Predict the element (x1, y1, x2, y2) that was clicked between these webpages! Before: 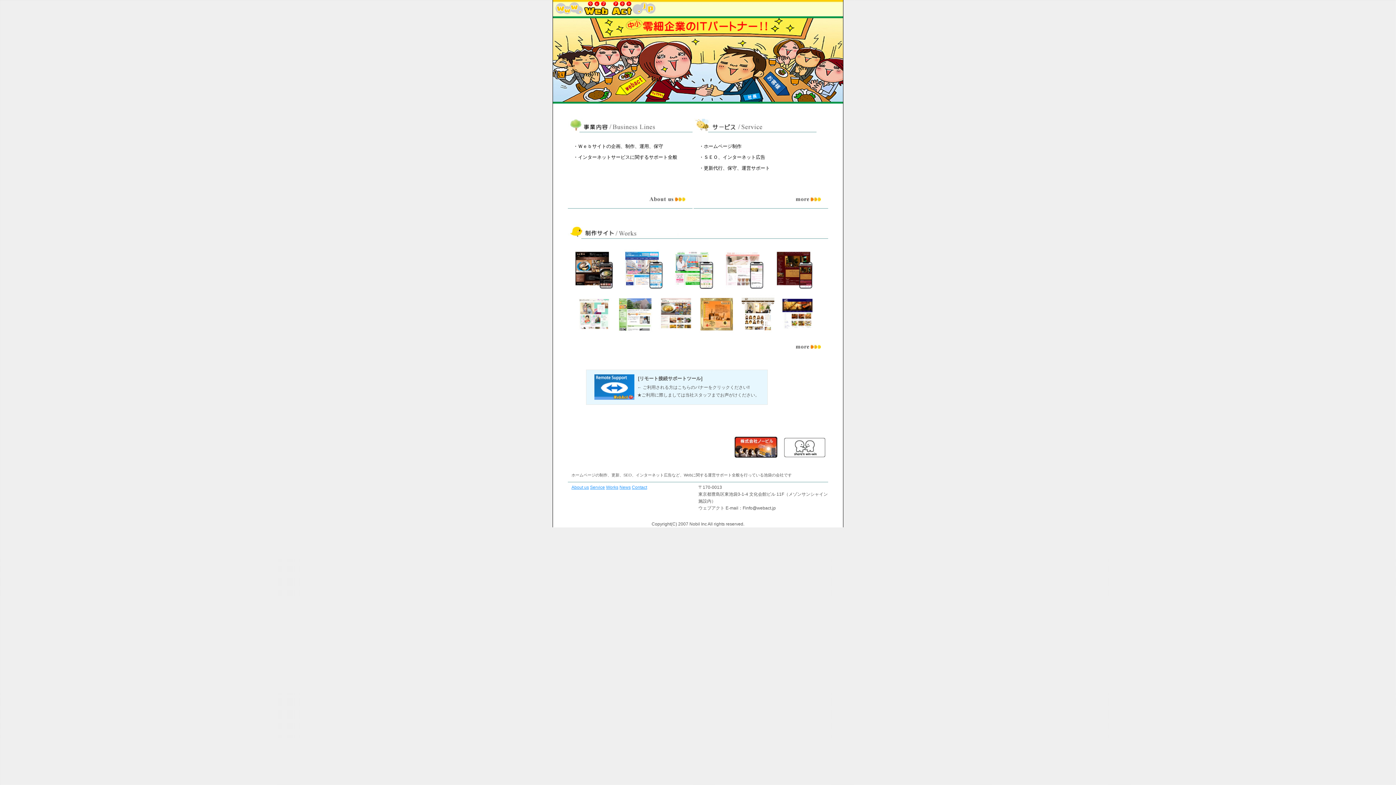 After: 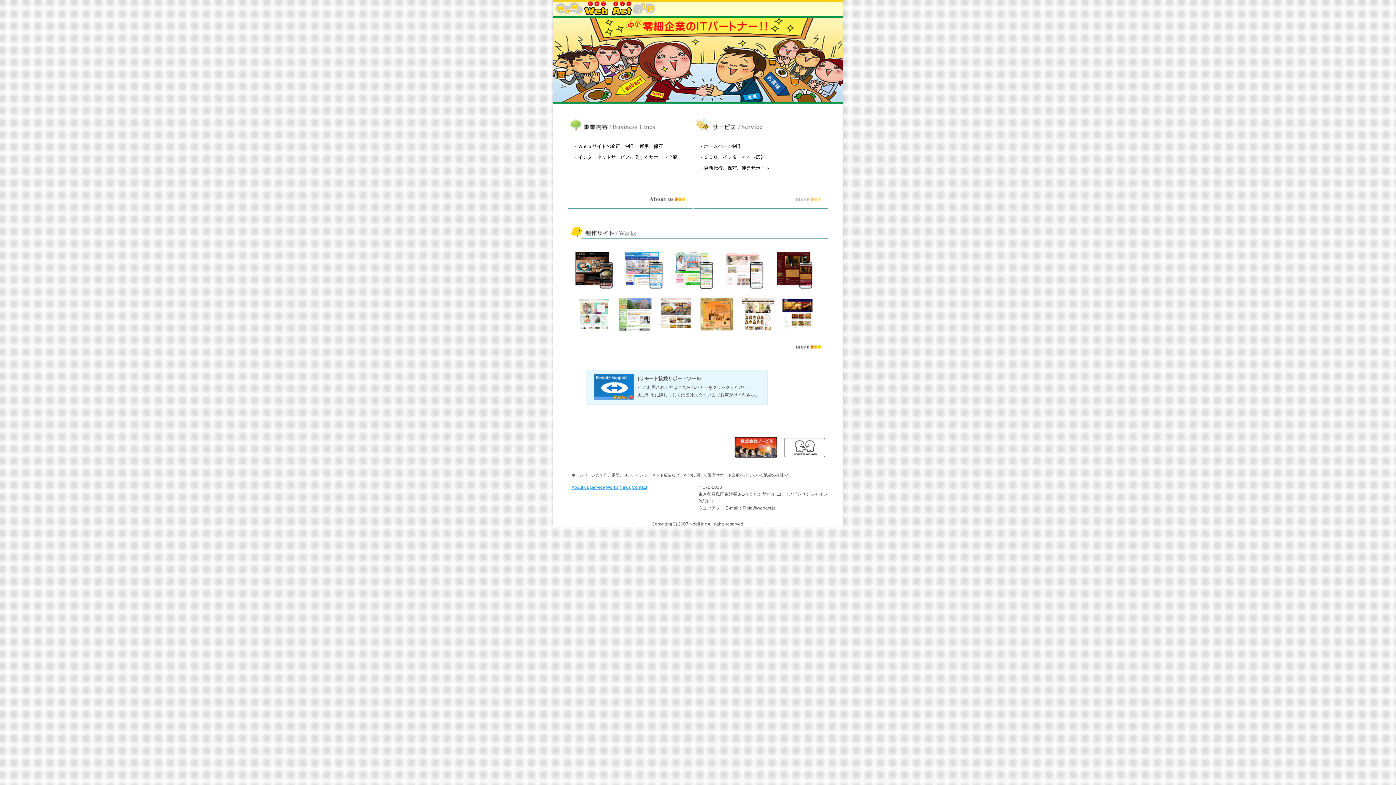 Action: bbox: (795, 197, 821, 202)